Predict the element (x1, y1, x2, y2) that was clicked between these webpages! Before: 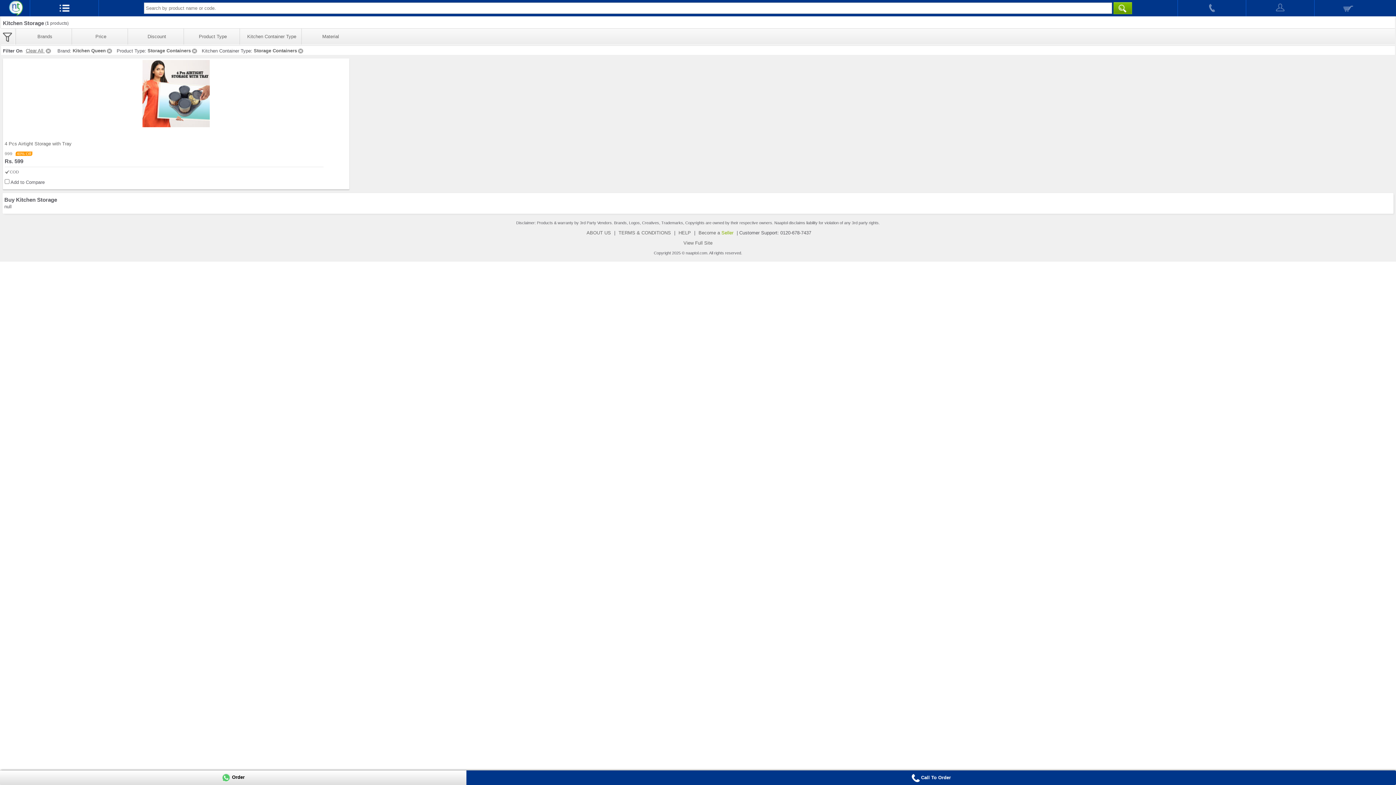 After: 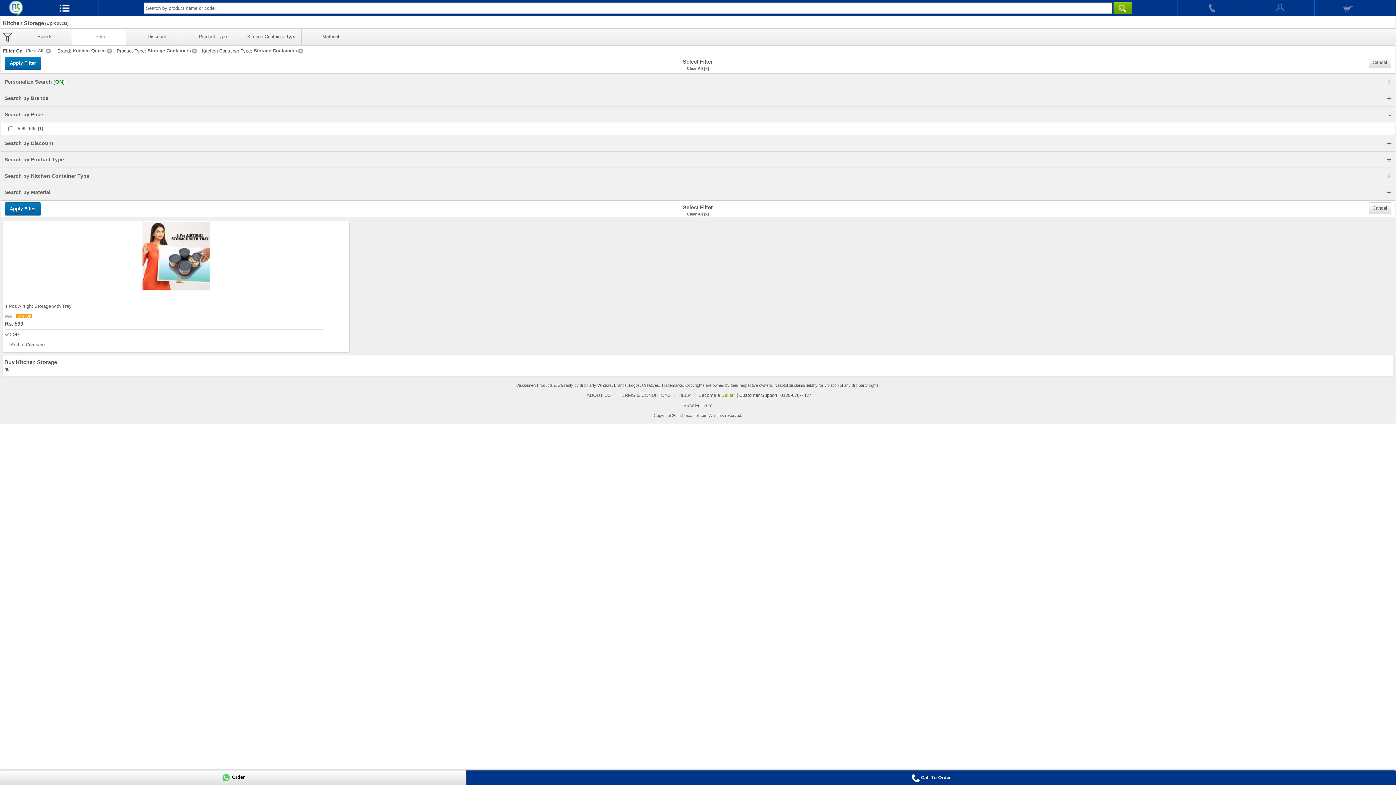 Action: bbox: (79, 29, 122, 43) label: Price